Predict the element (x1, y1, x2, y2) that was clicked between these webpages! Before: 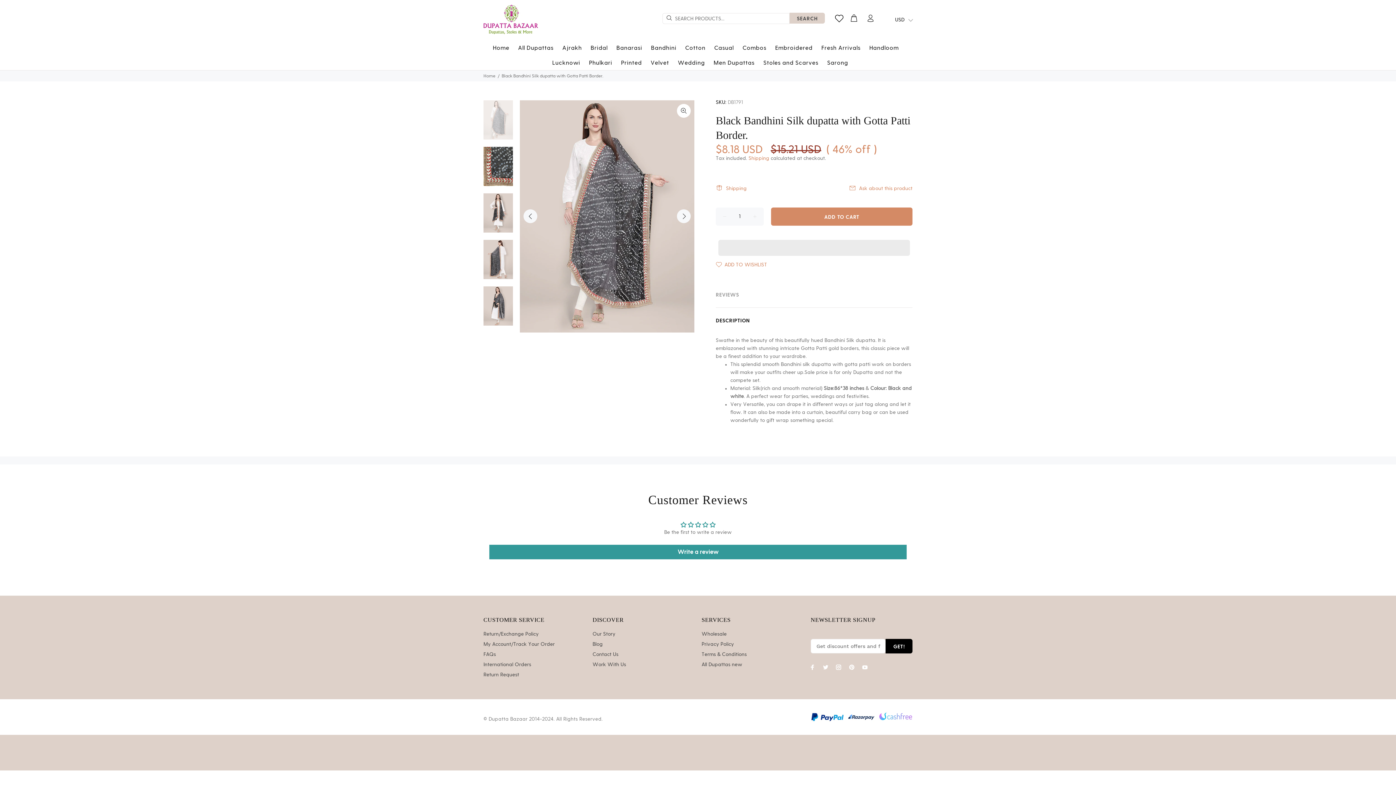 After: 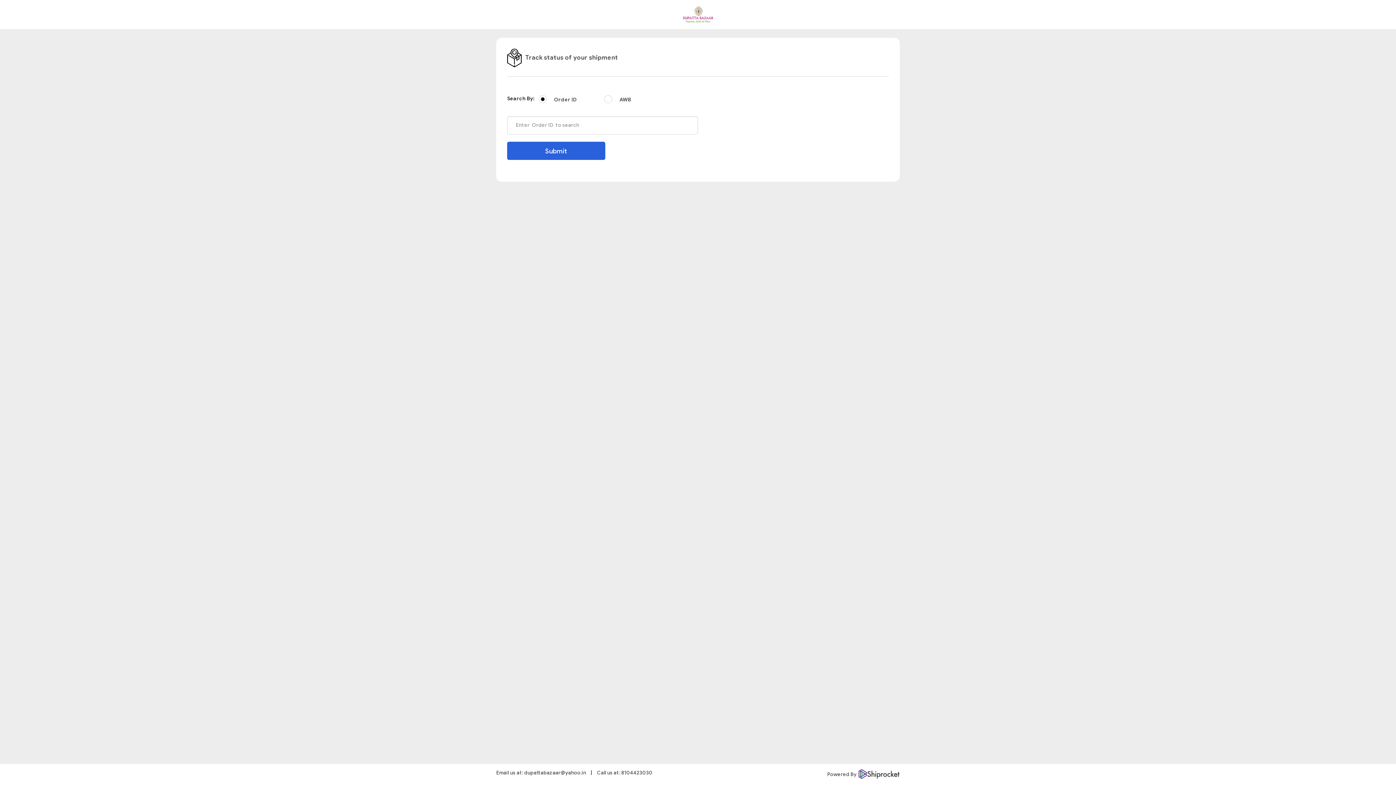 Action: bbox: (483, 639, 554, 649) label: My Account/Track Your Order